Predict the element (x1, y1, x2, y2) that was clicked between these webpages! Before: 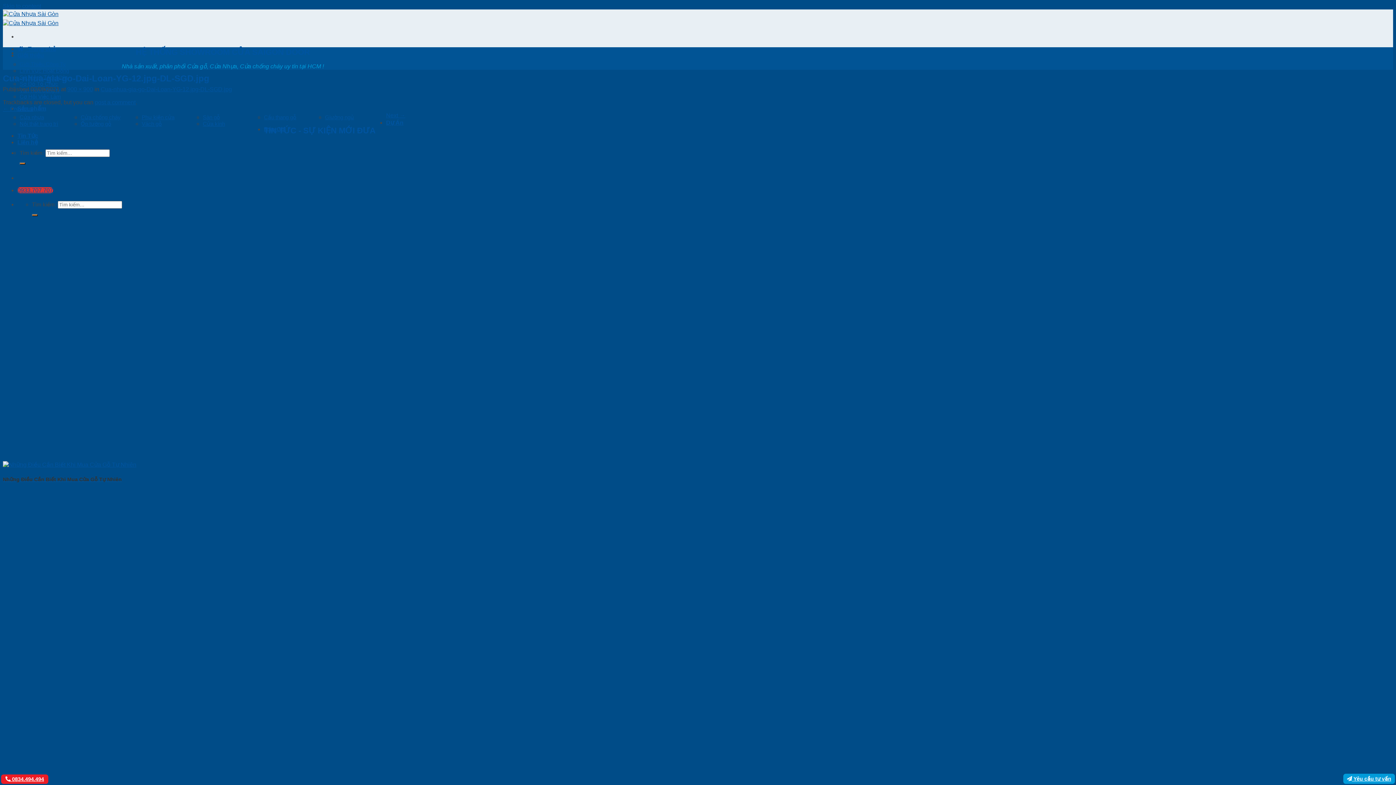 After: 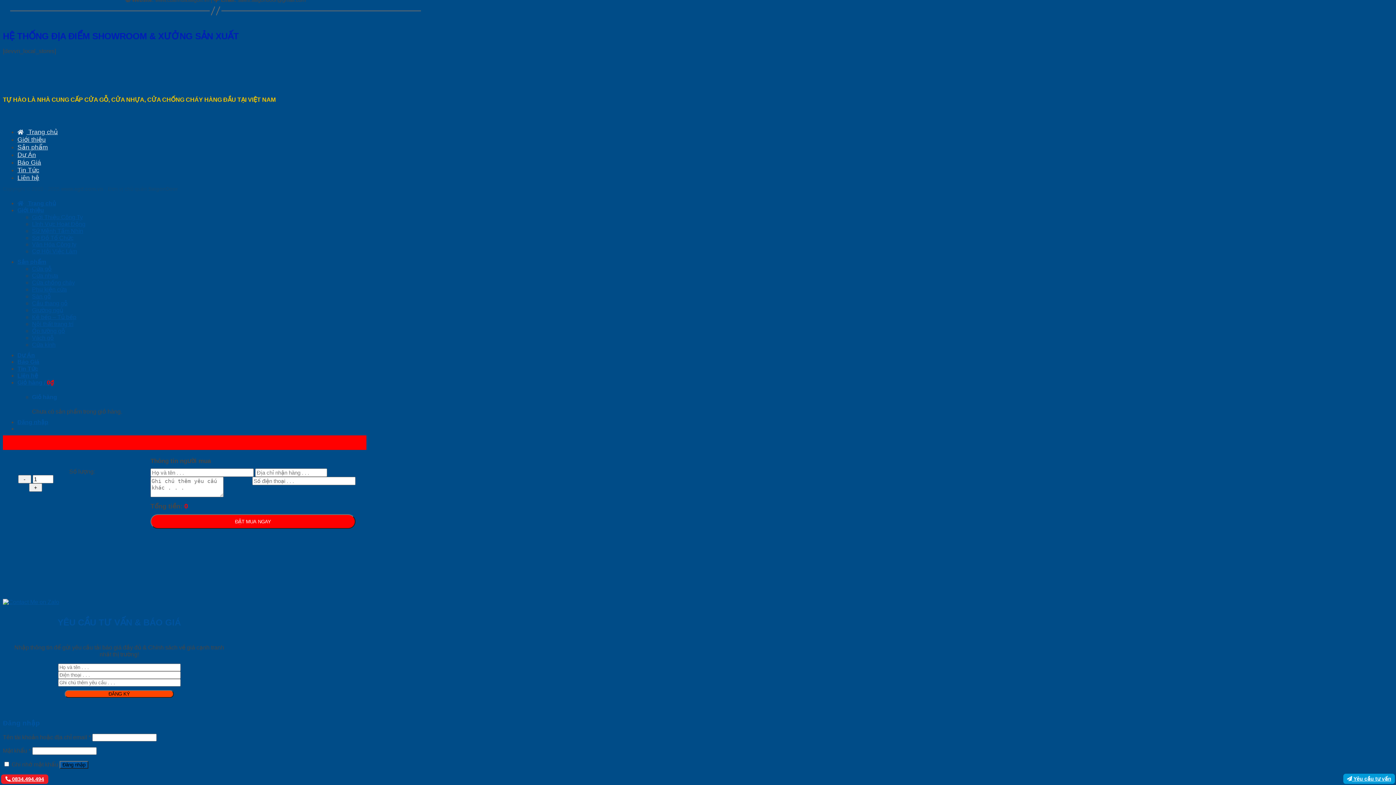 Action: bbox: (1343, 774, 1395, 784) label:  Yêu cầu tư vấn